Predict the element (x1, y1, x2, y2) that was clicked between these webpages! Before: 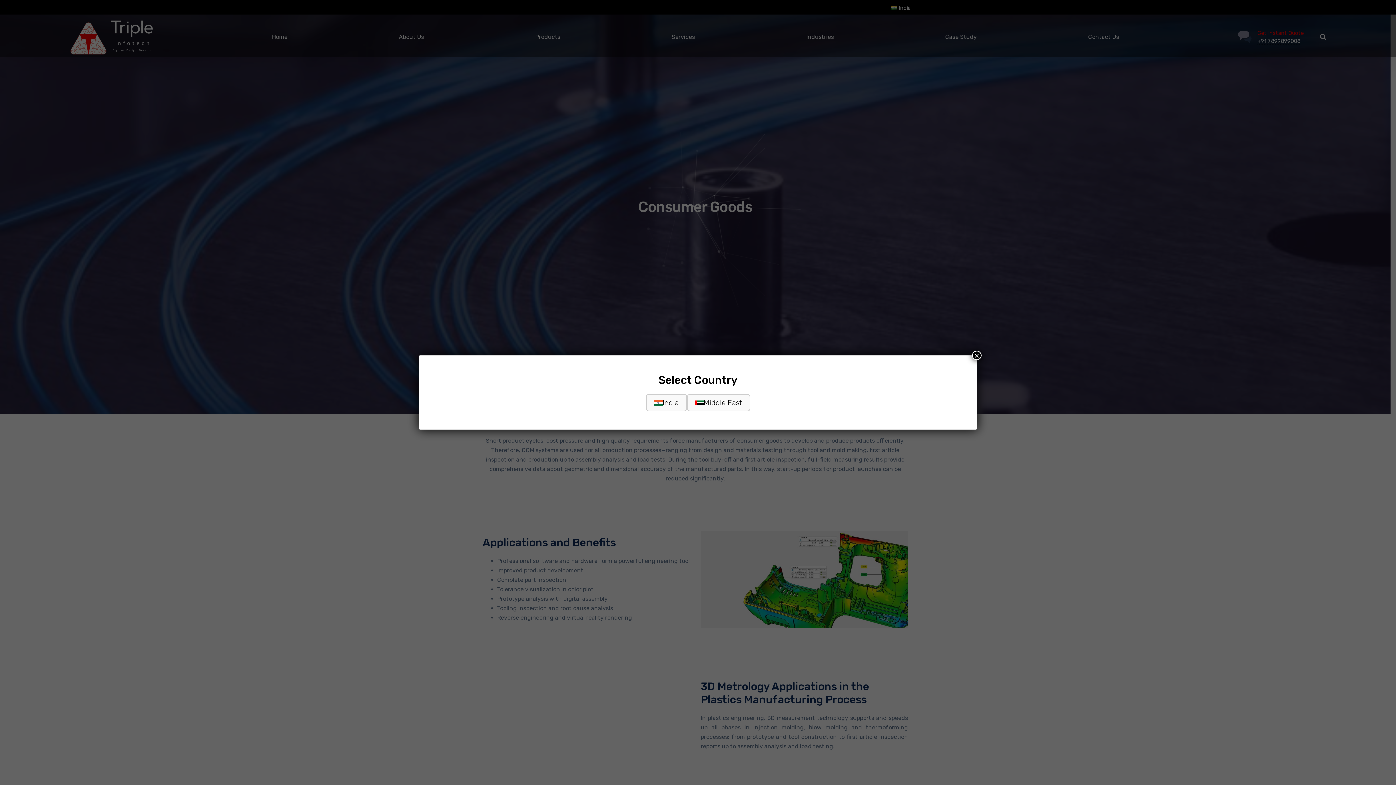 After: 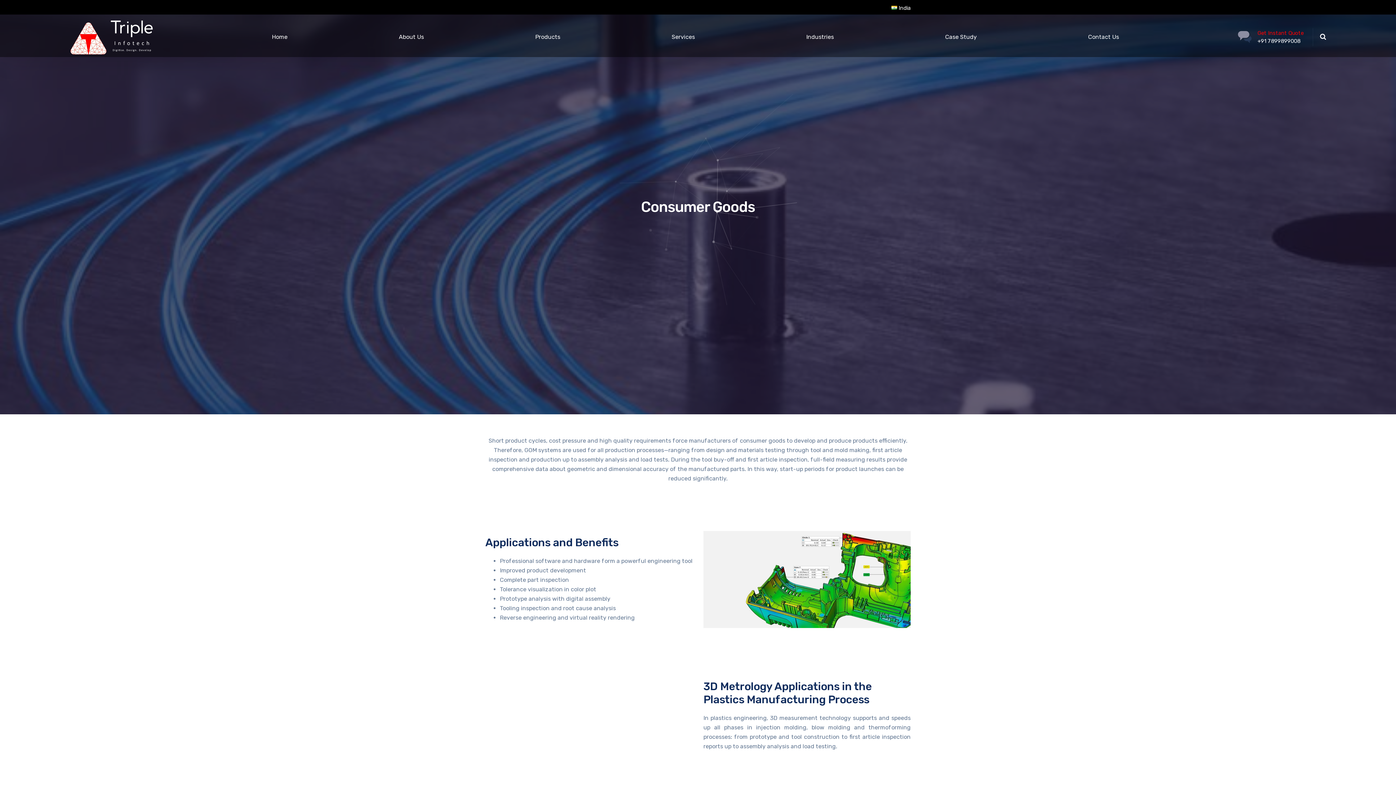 Action: bbox: (972, 350, 981, 360) label: Close